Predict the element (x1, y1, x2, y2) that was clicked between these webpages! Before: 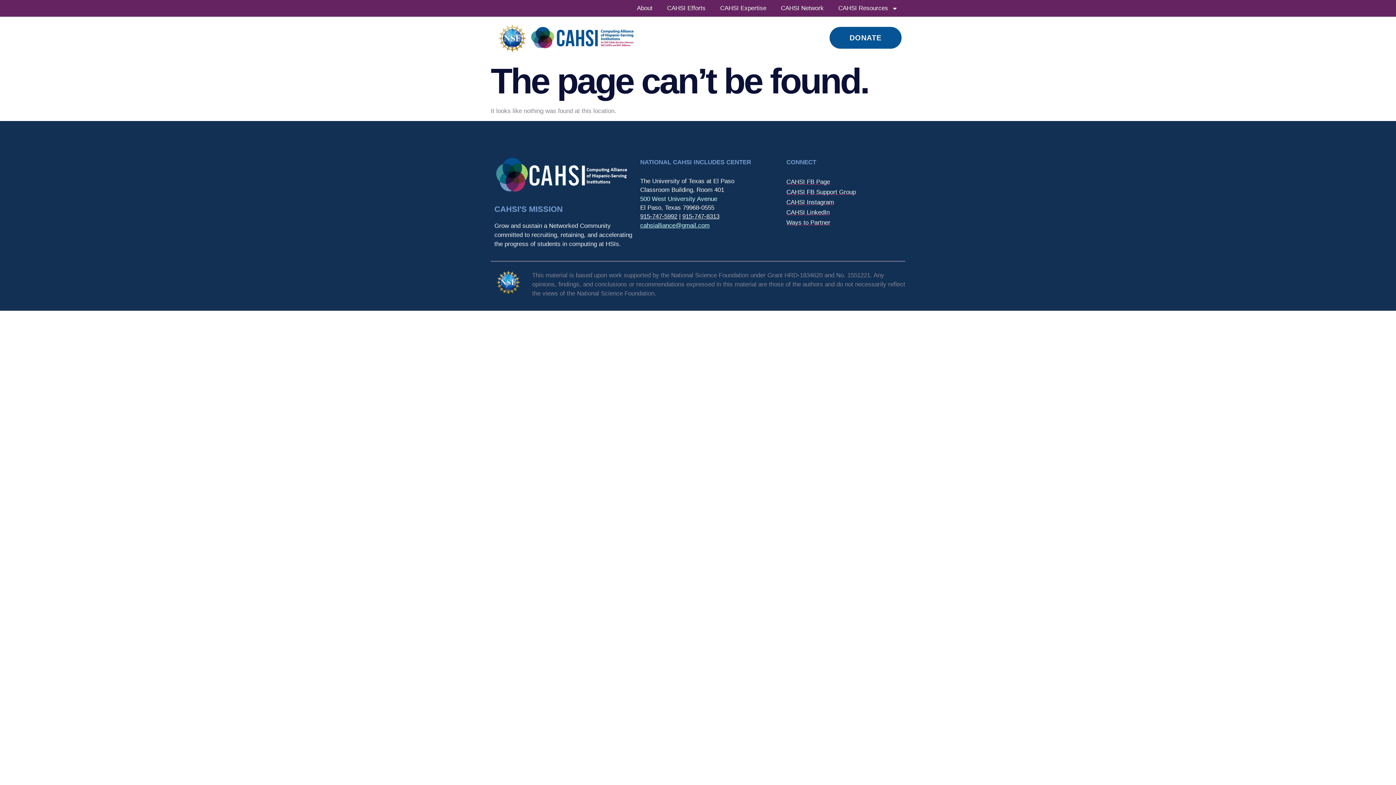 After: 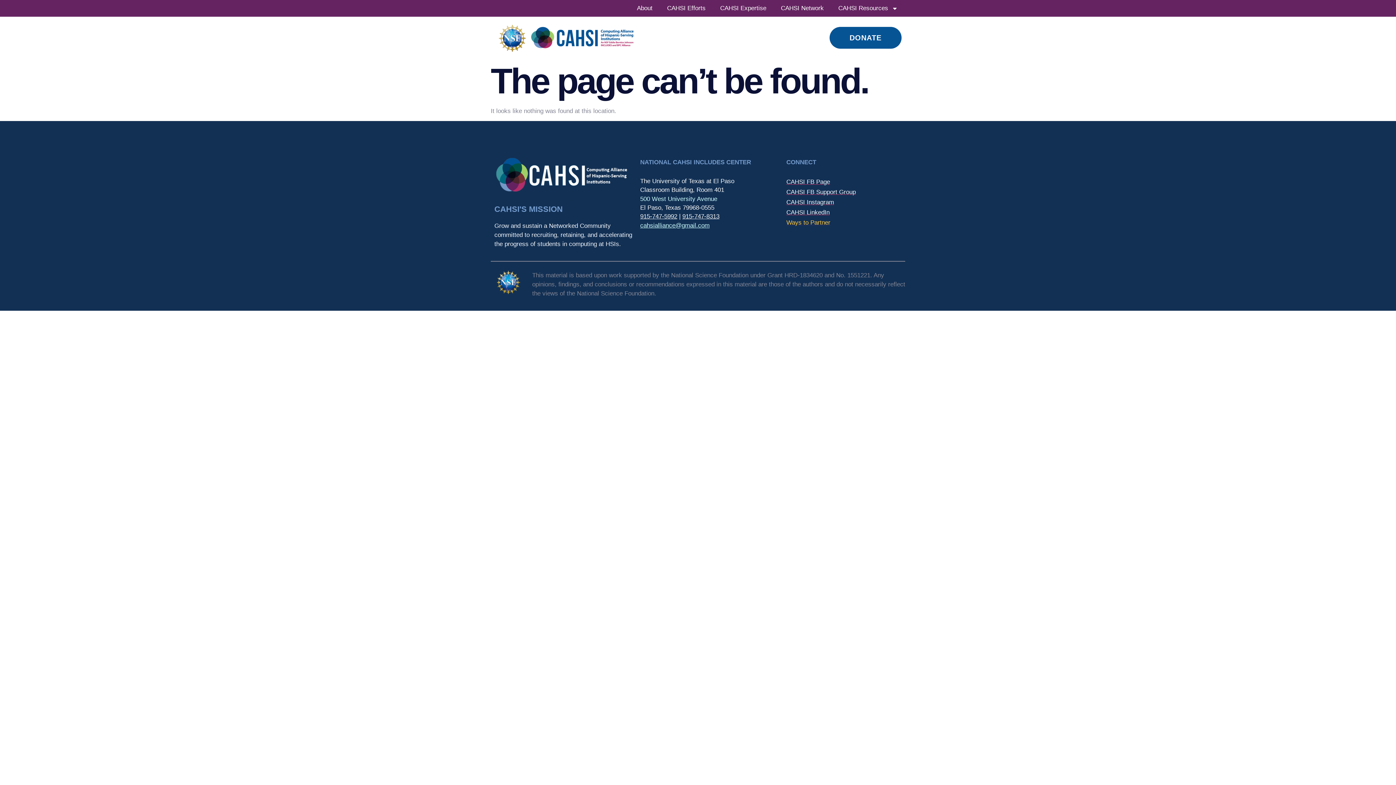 Action: bbox: (786, 219, 900, 226) label: Ways to Partner